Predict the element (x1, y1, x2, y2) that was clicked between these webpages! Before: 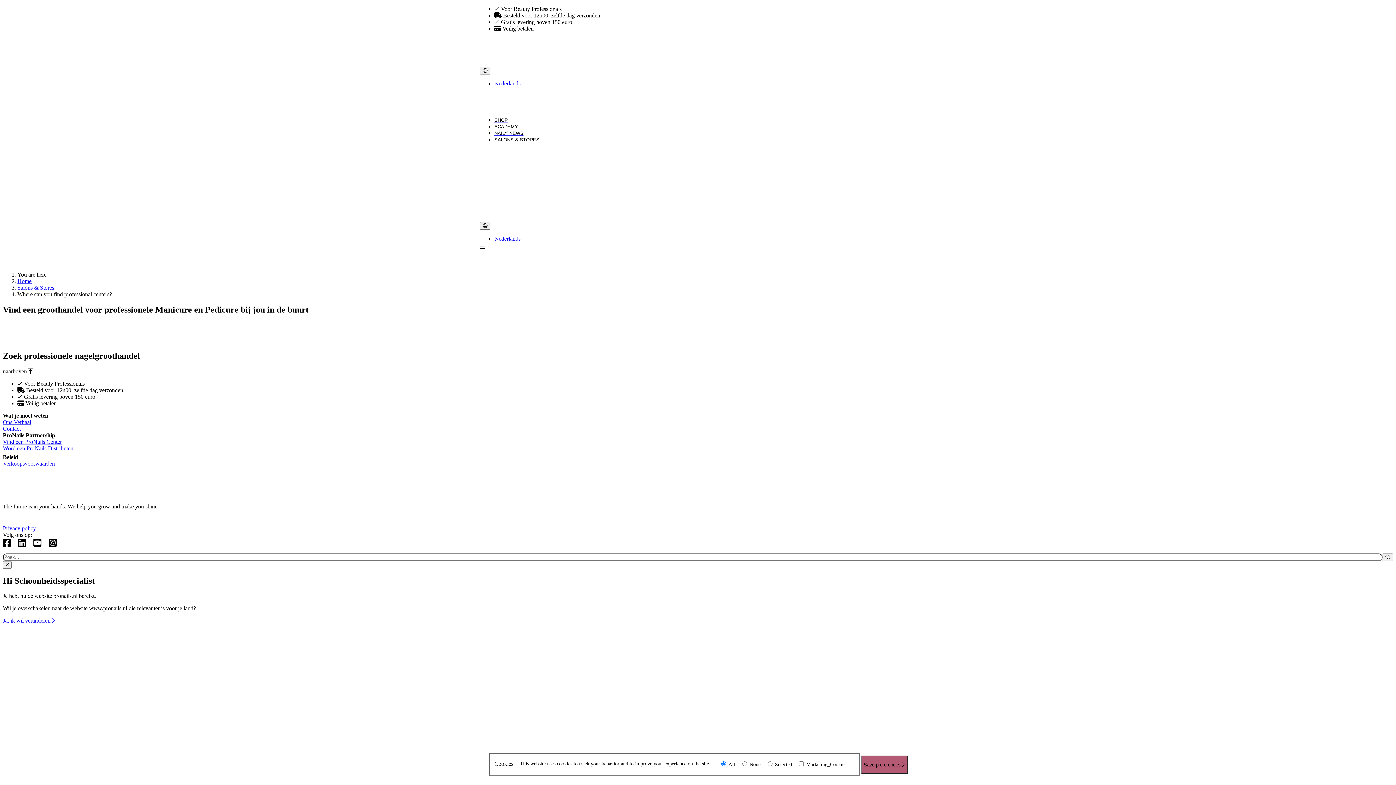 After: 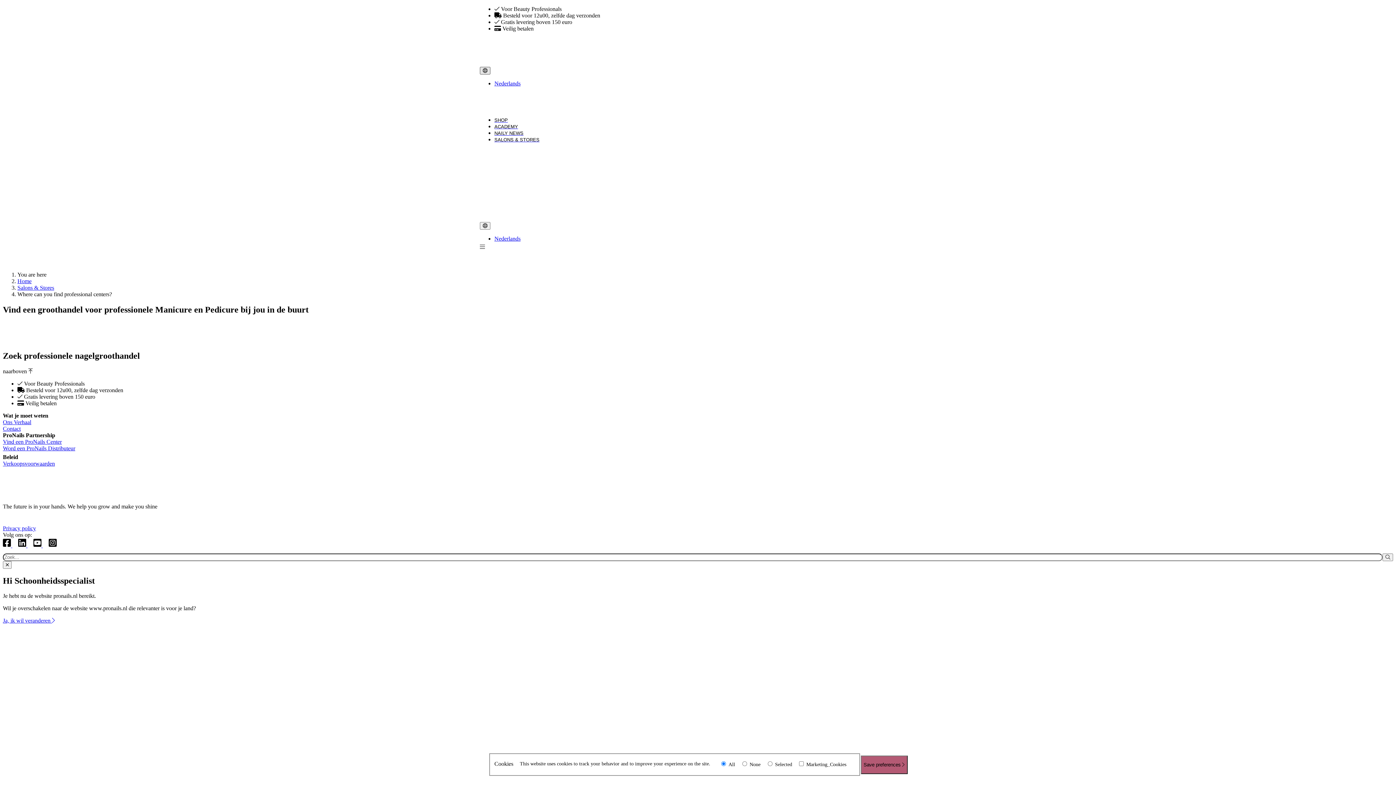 Action: label: Change language bbox: (480, 66, 490, 74)